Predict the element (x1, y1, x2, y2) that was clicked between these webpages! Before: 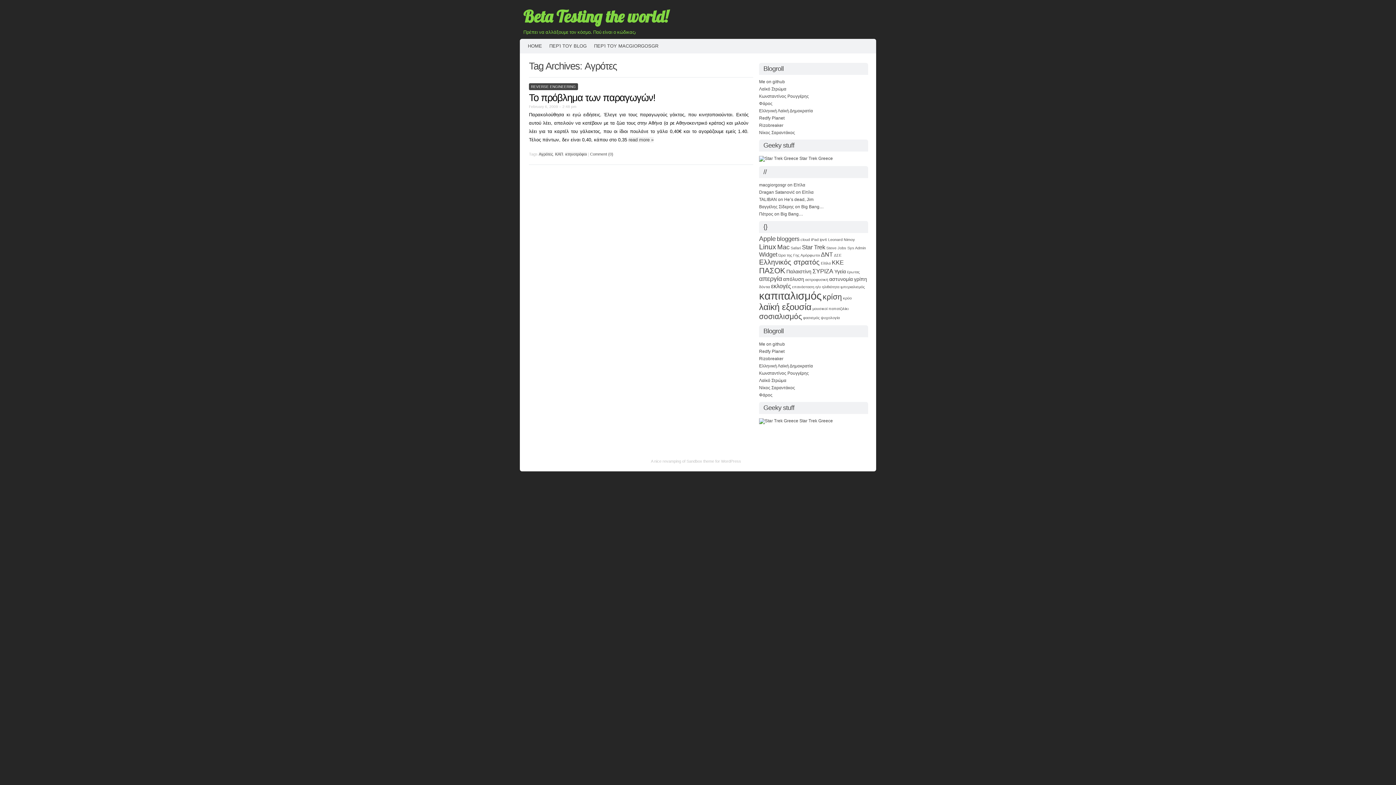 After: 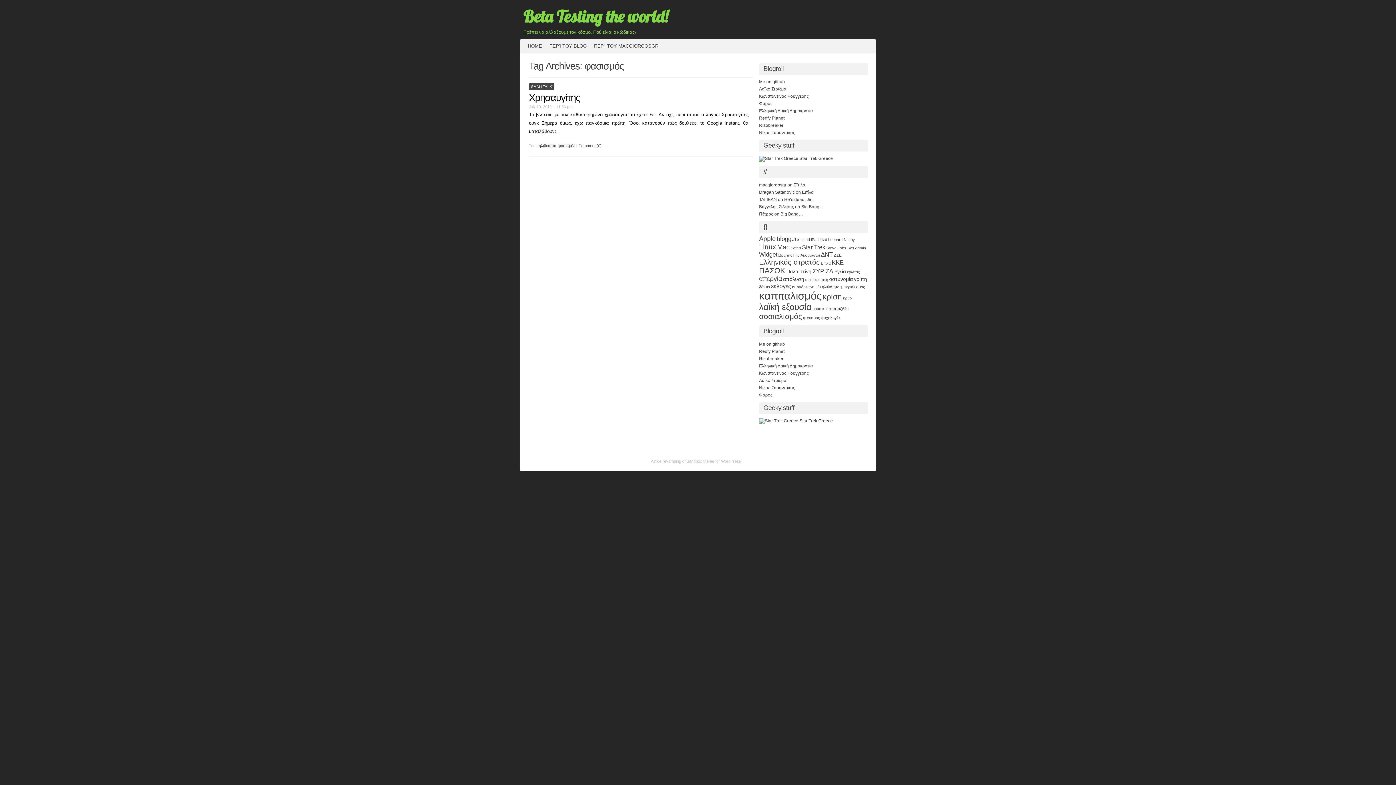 Action: label: φασισμός (1 item) bbox: (803, 315, 820, 320)